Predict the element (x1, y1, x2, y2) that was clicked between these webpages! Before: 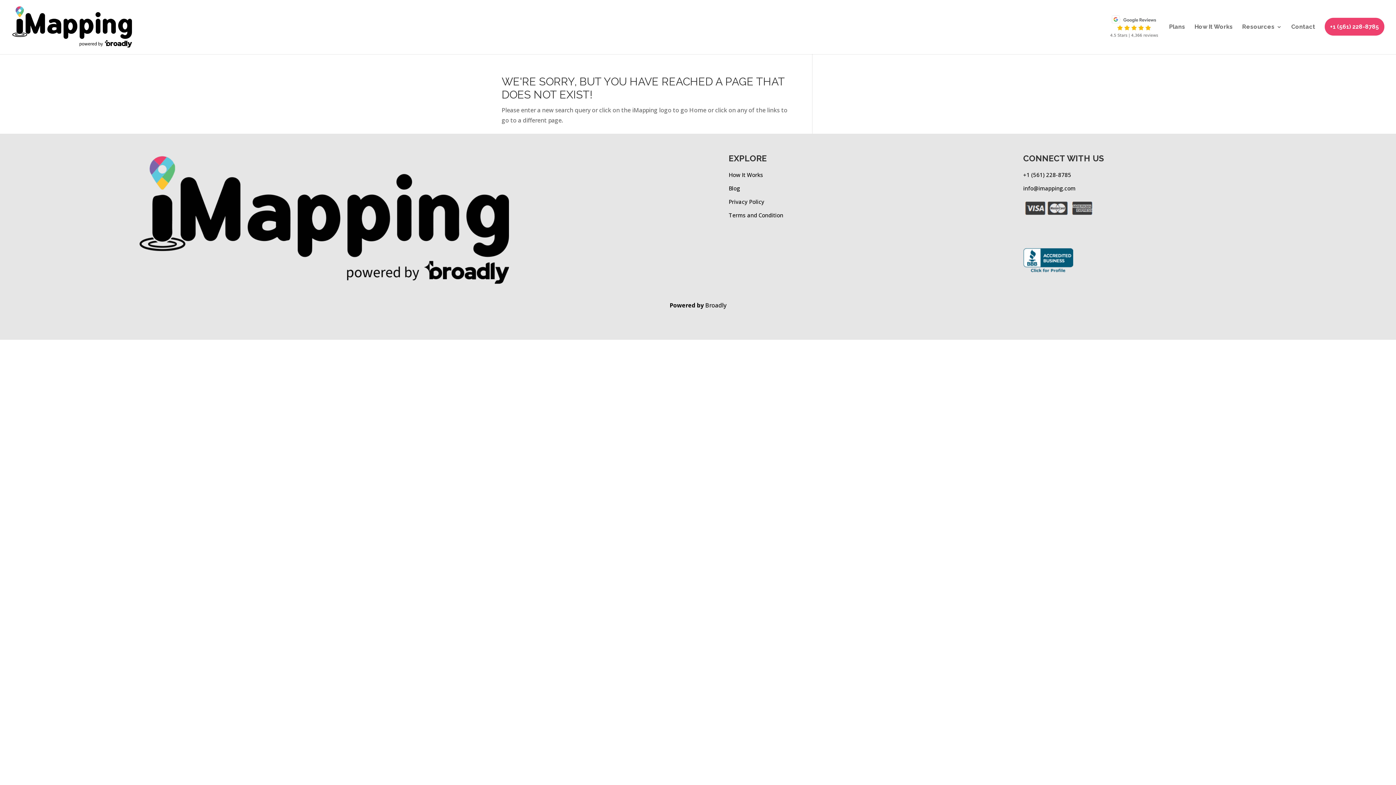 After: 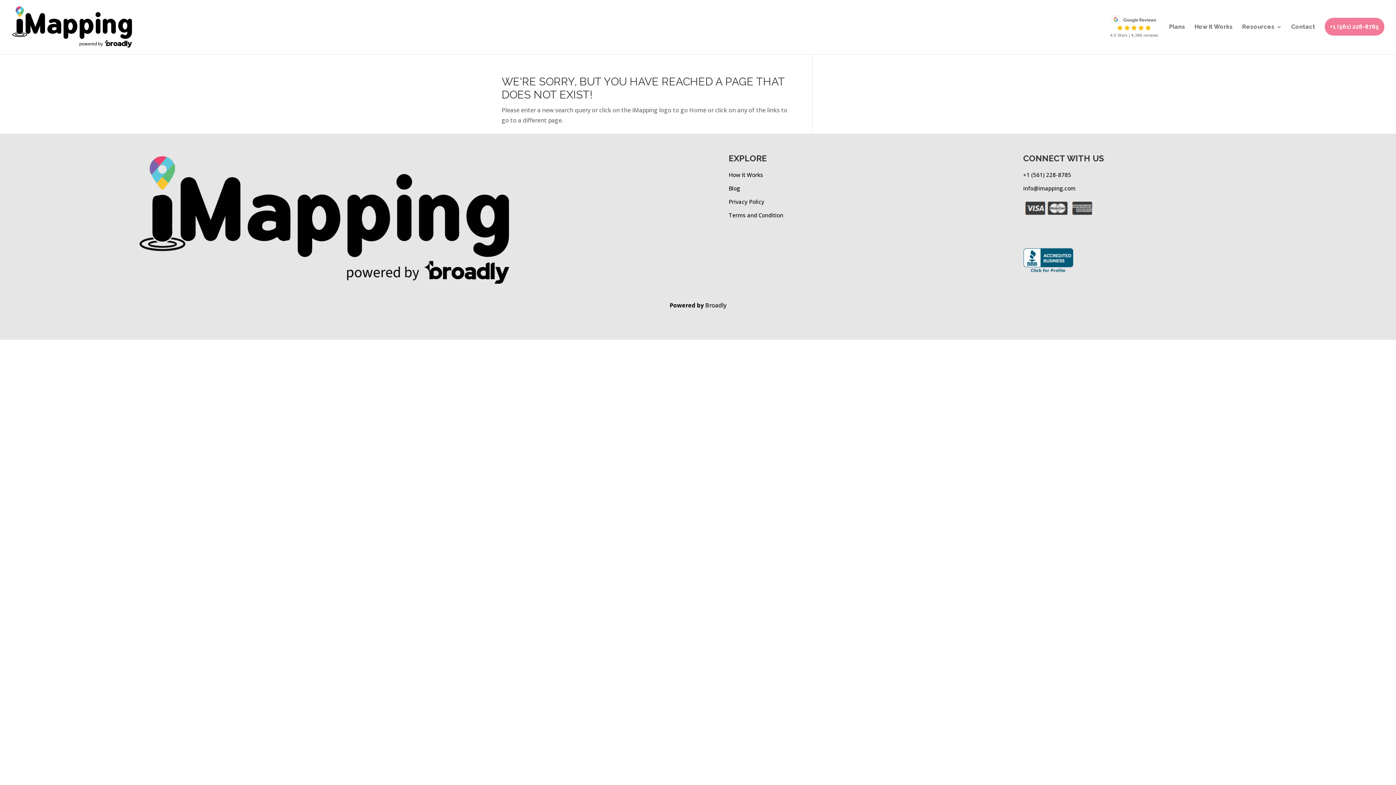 Action: label: +1 (561) 228-8785 bbox: (1325, 24, 1384, 43)